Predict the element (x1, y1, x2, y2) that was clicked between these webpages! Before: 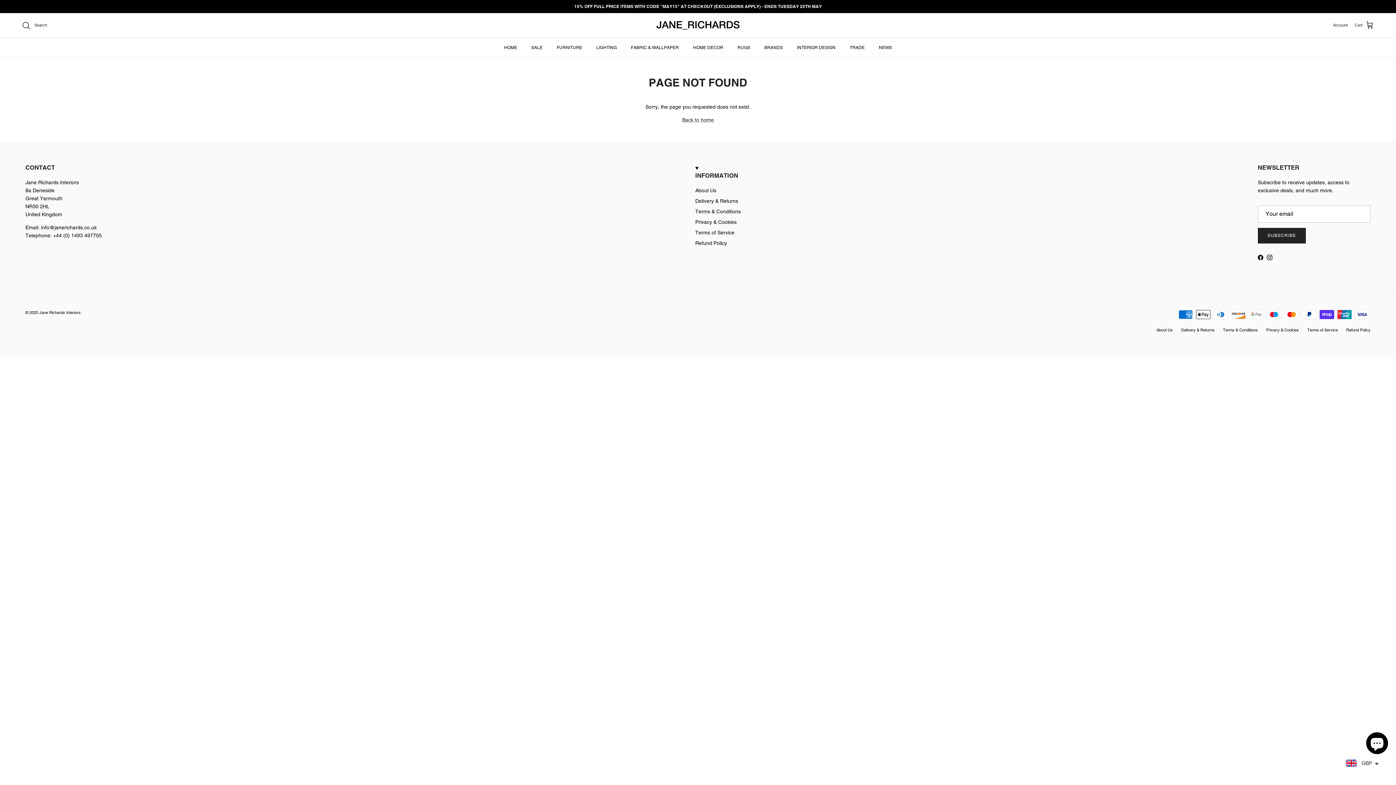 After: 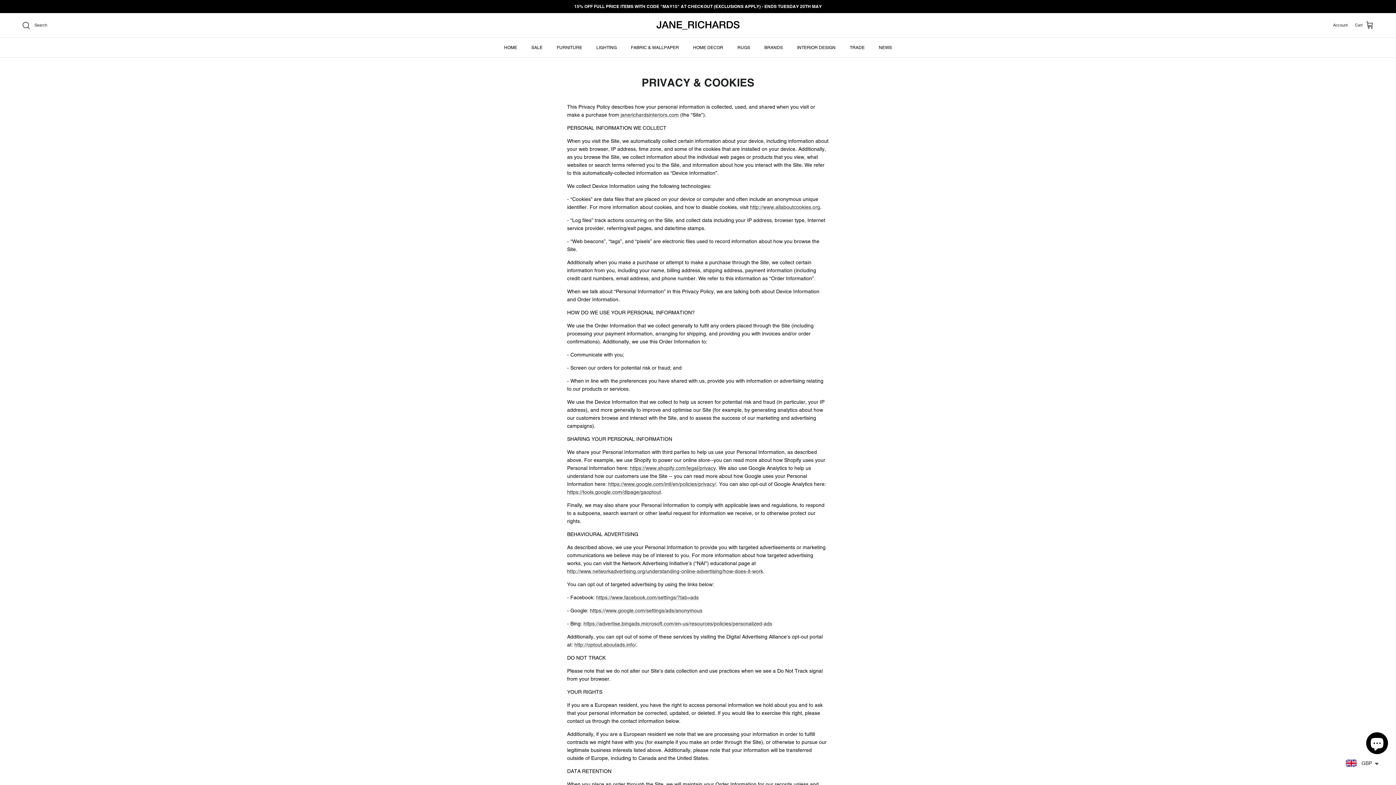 Action: label: Privacy & Cookies bbox: (1266, 327, 1299, 332)